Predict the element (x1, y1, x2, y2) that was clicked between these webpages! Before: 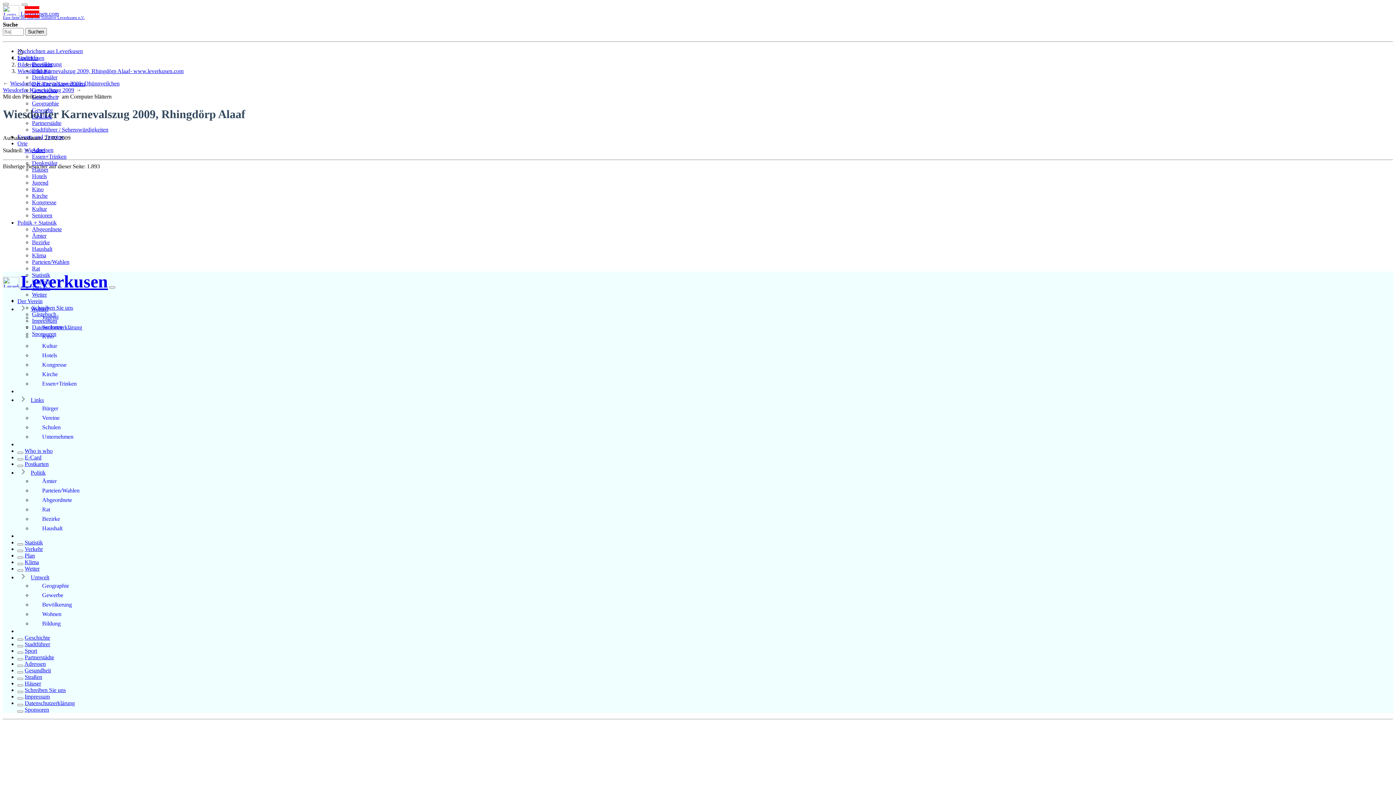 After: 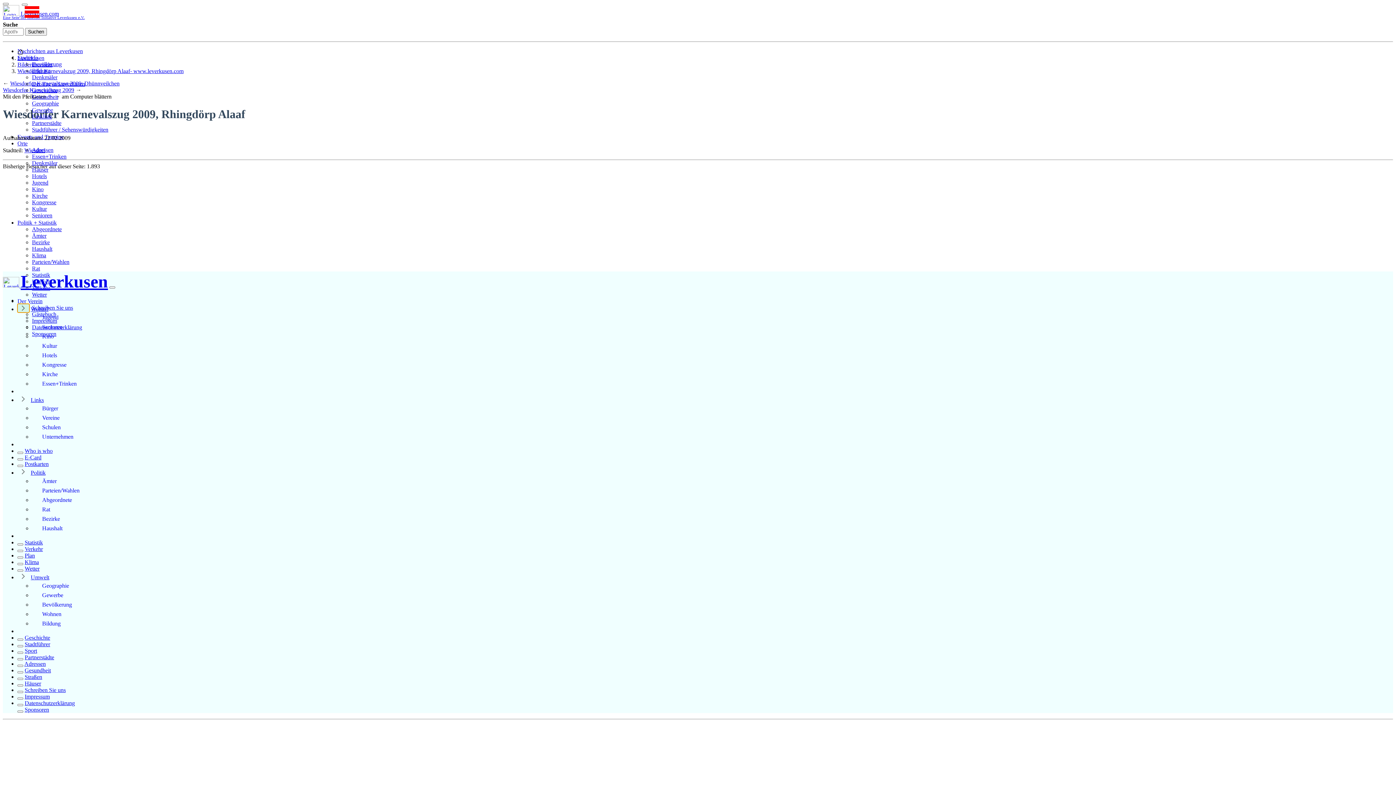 Action: bbox: (17, 303, 29, 312)